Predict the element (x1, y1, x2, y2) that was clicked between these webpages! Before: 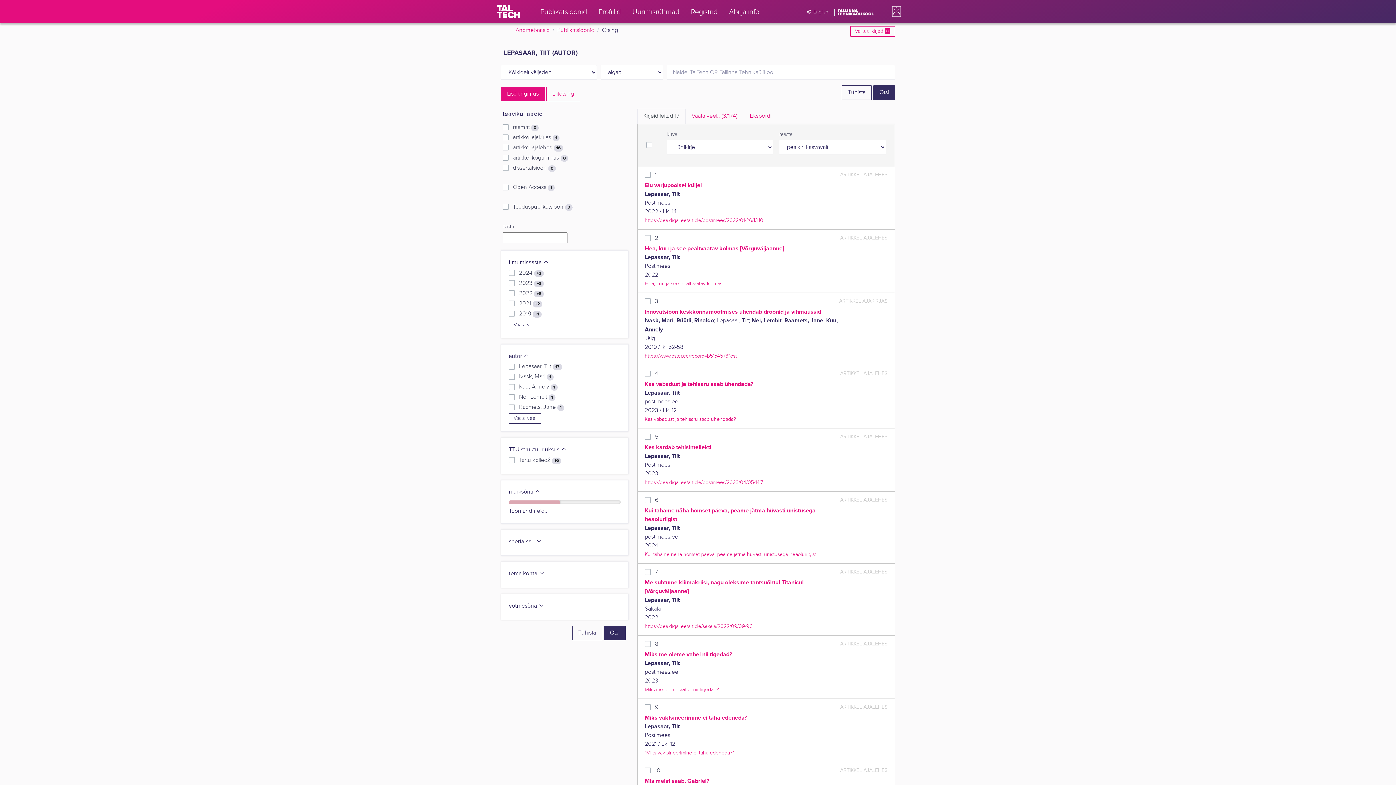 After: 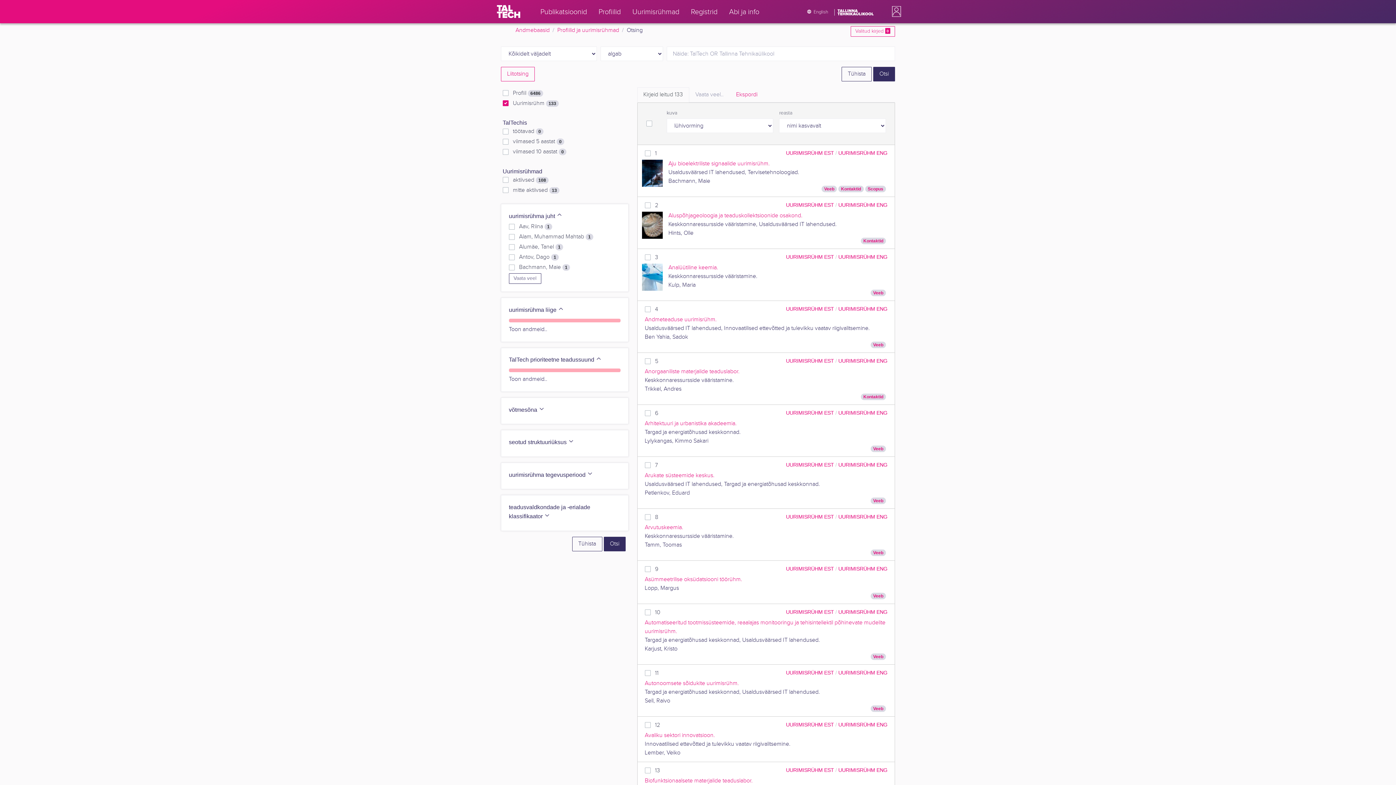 Action: bbox: (626, 0, 685, 23) label: Uurimisrühmad